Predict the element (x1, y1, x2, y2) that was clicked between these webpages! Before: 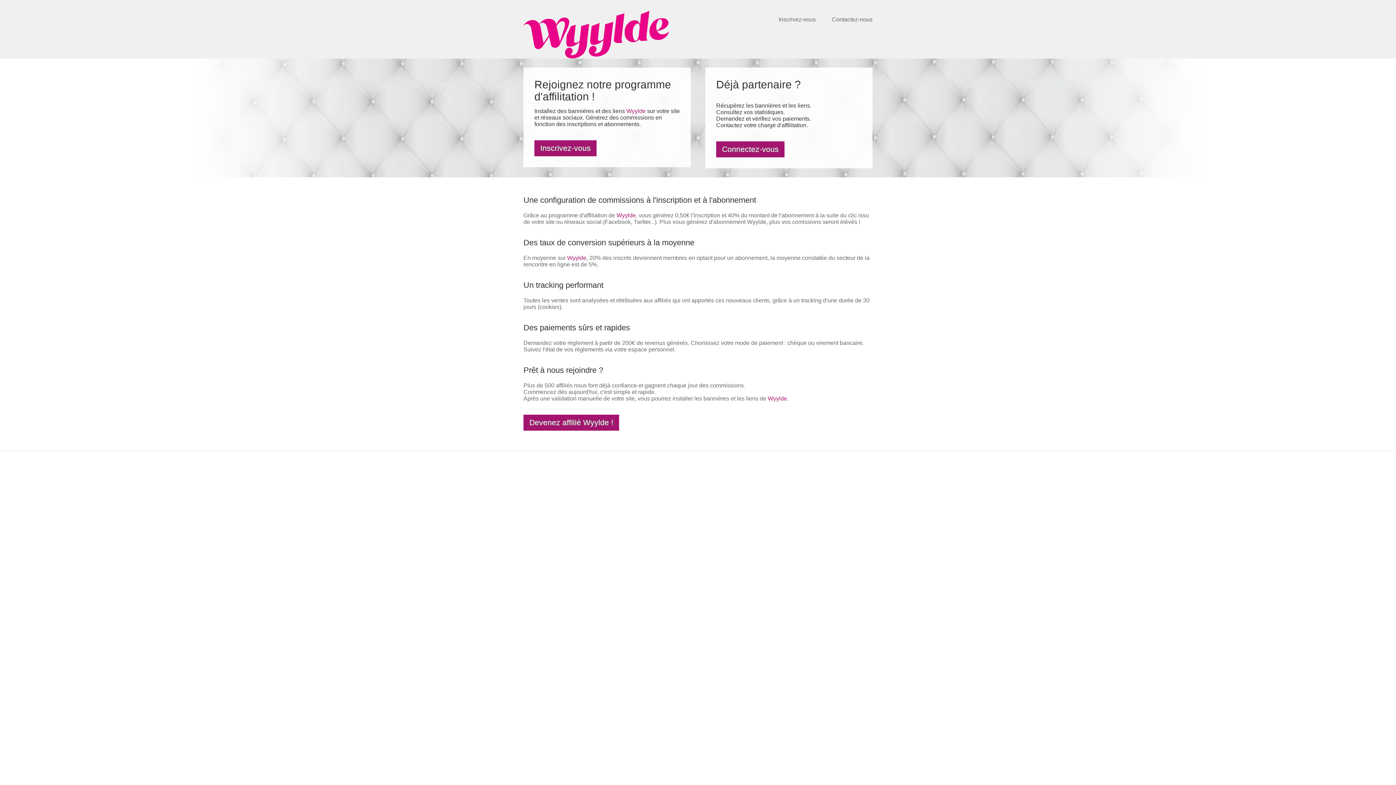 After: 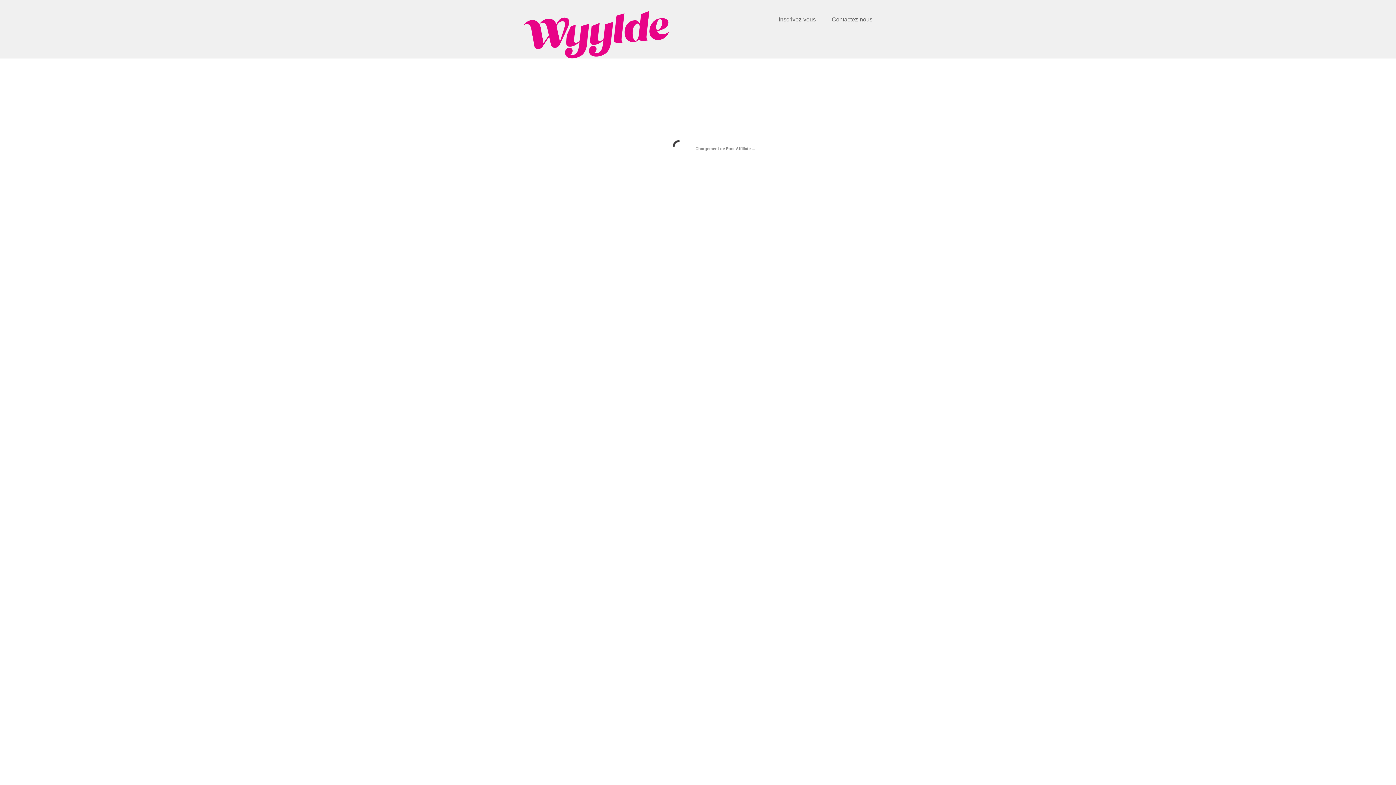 Action: label: Inscrivez-vous bbox: (534, 140, 596, 156)